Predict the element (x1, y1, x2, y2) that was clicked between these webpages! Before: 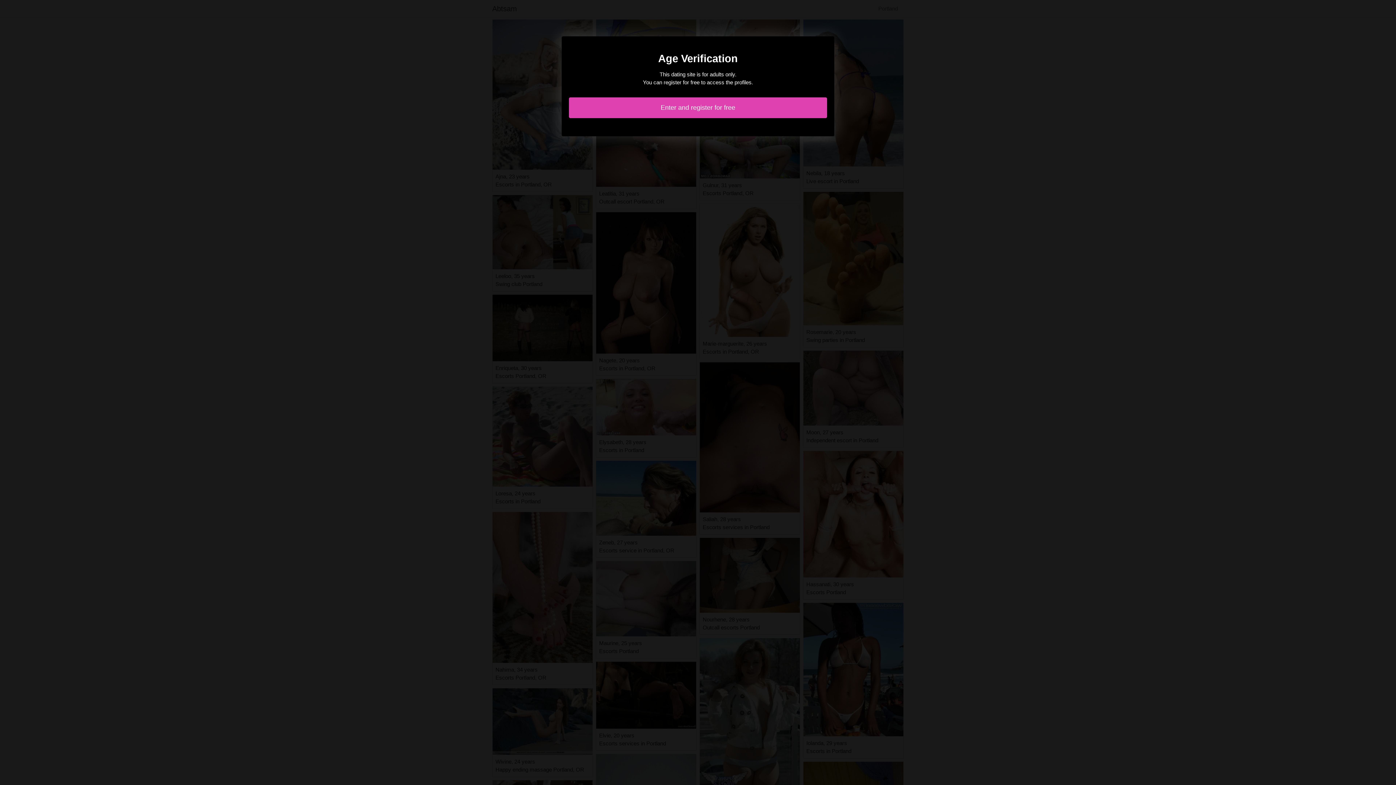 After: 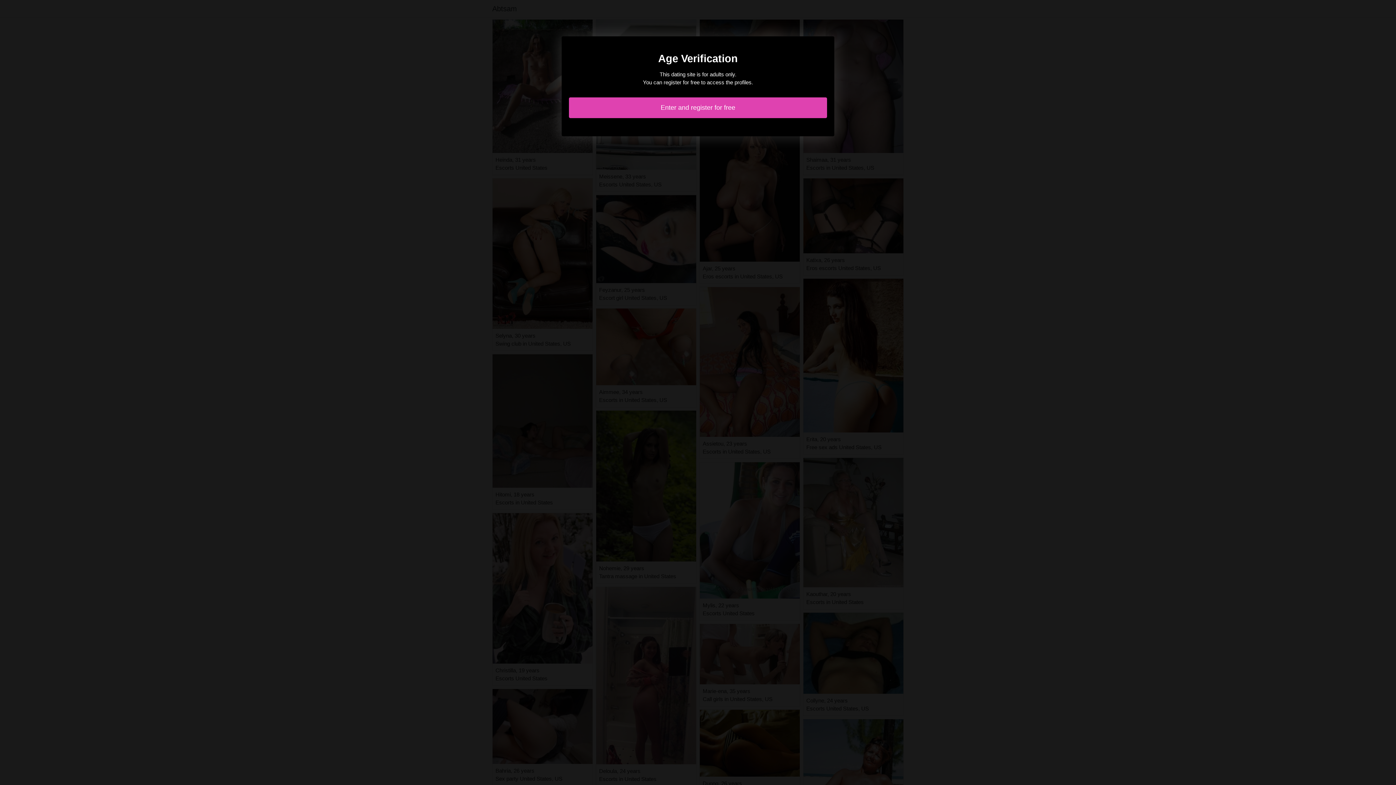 Action: bbox: (569, 97, 827, 118) label: Enter and register for free